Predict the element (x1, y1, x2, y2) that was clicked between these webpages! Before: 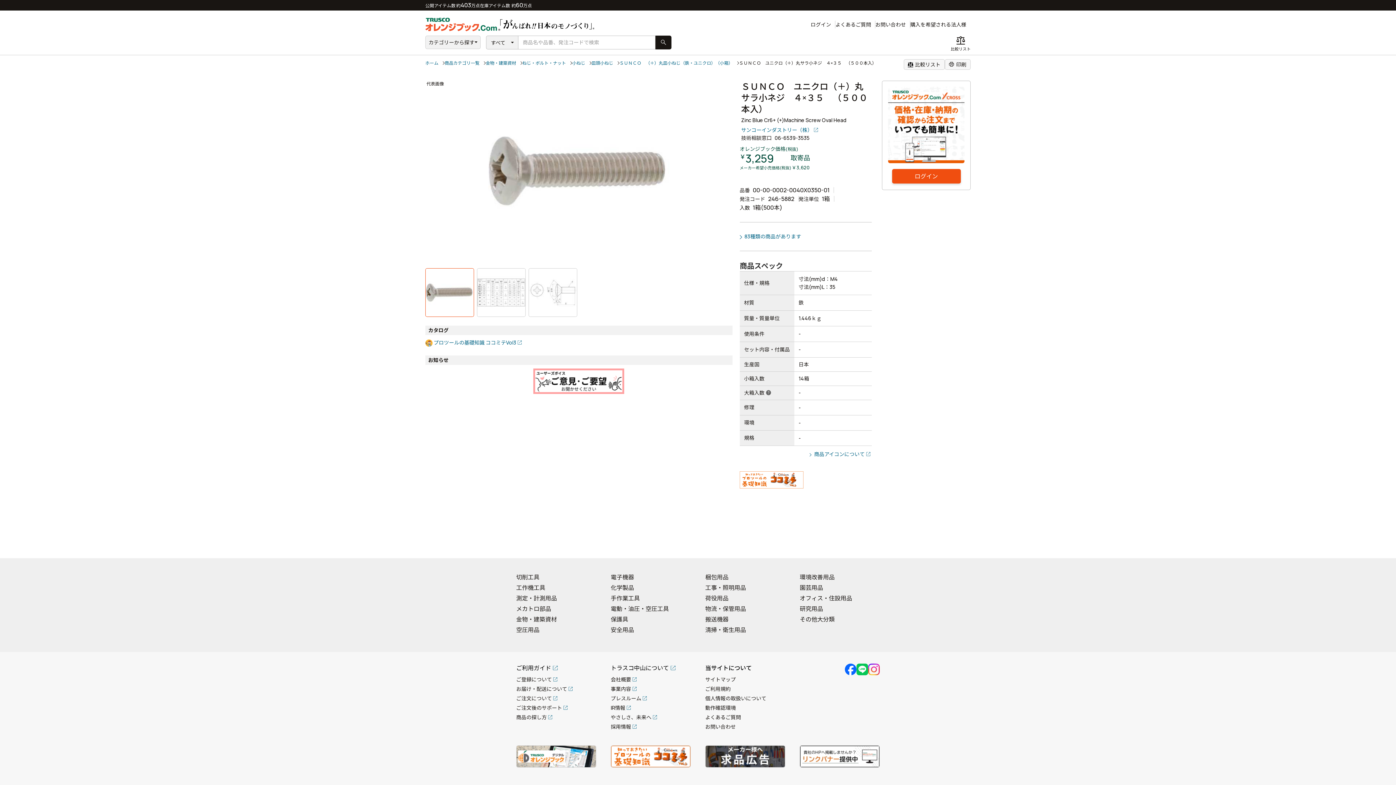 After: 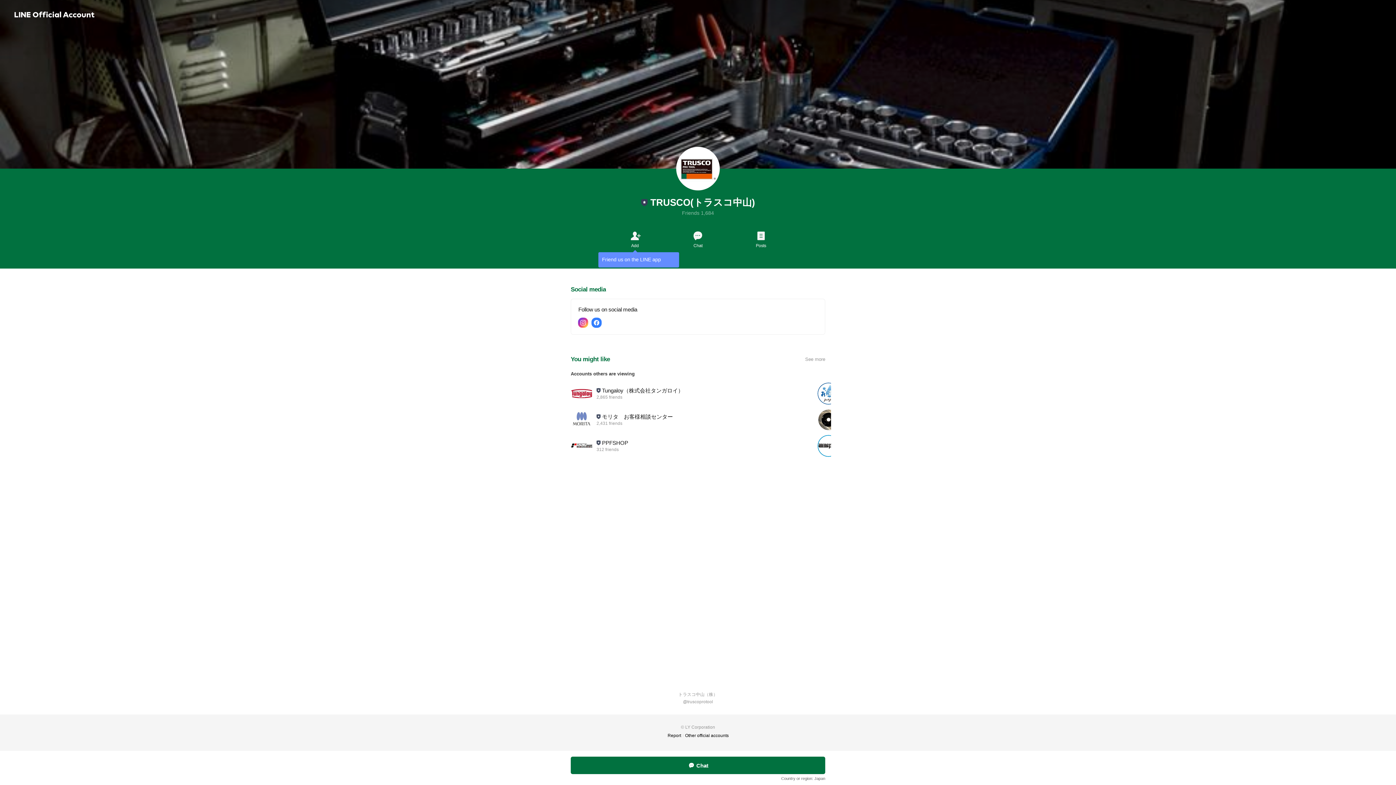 Action: bbox: (856, 667, 868, 674)